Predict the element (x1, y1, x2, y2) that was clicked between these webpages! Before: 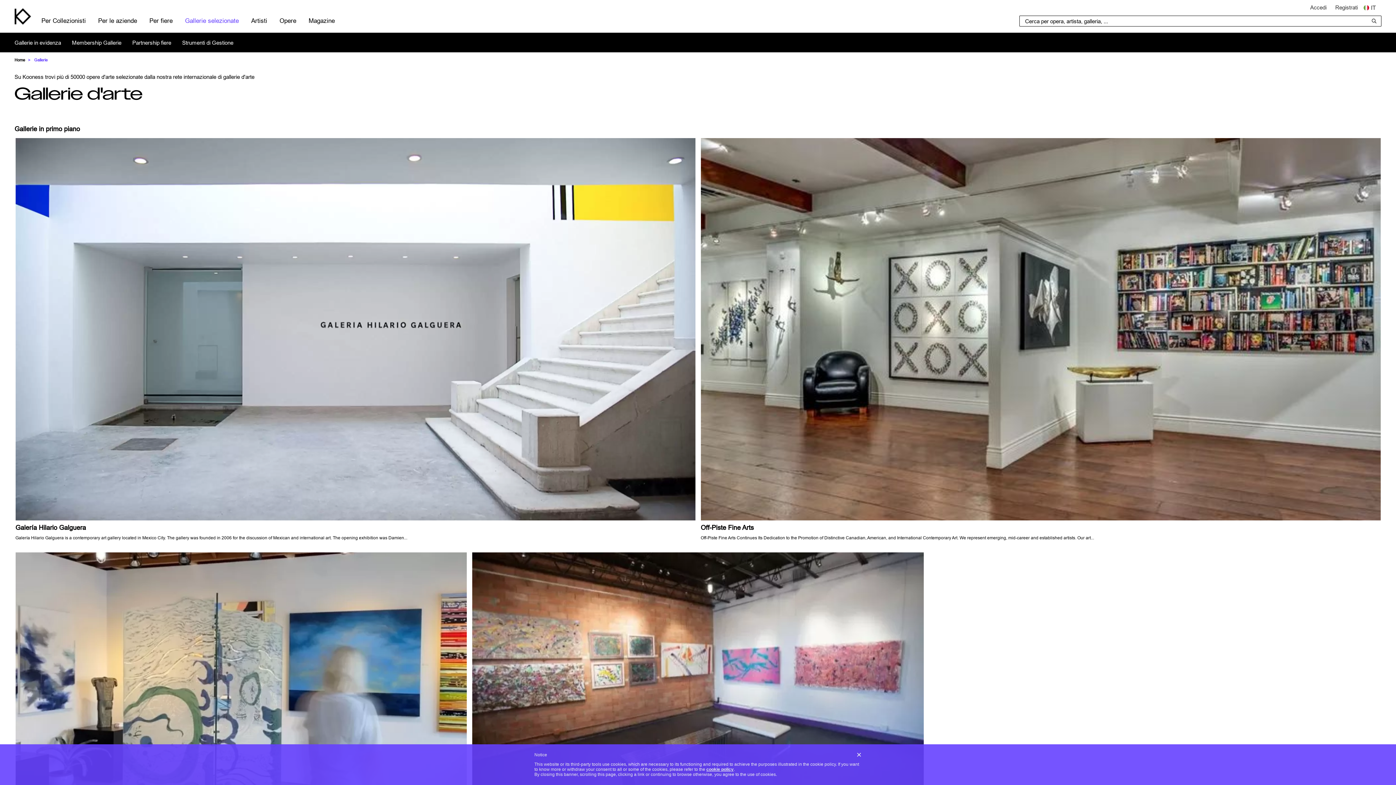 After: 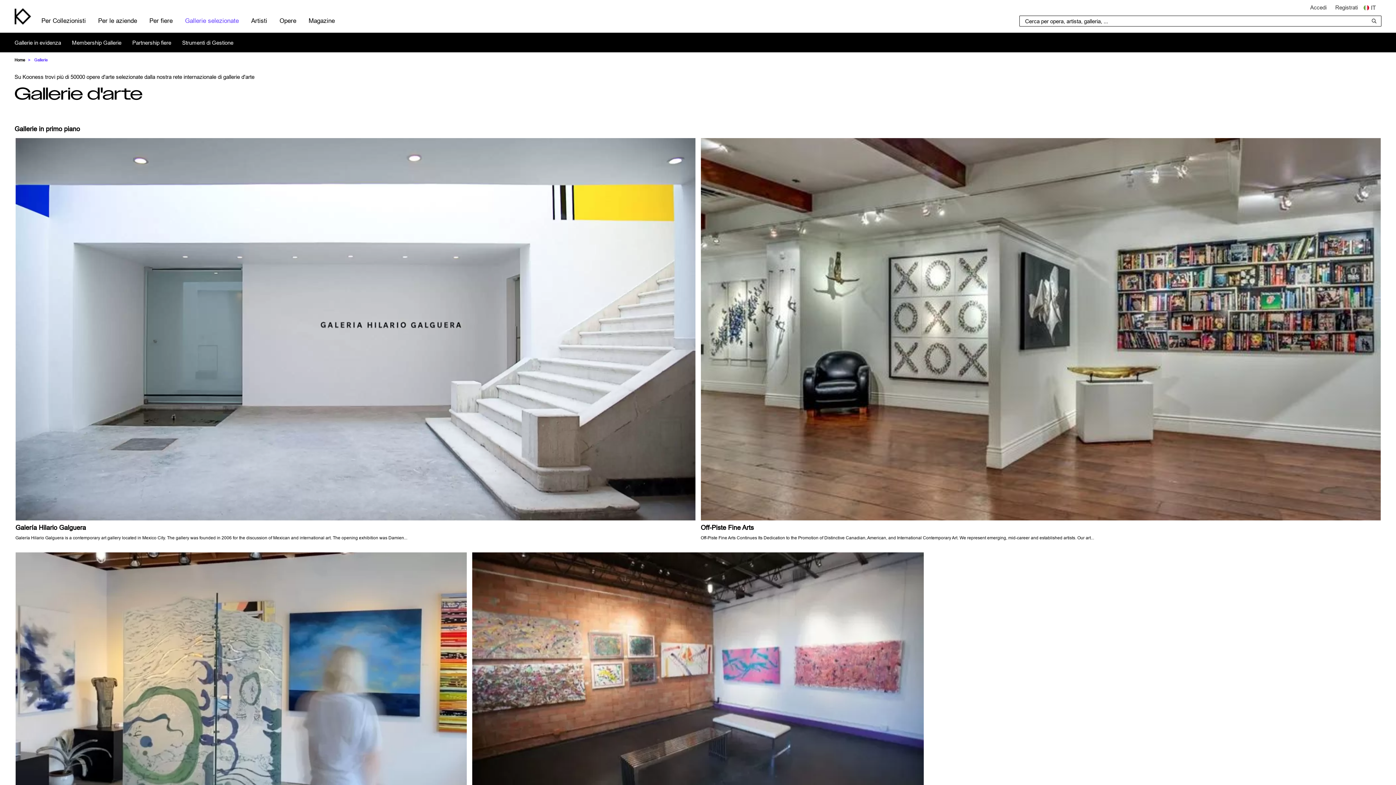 Action: bbox: (700, 138, 1380, 520)